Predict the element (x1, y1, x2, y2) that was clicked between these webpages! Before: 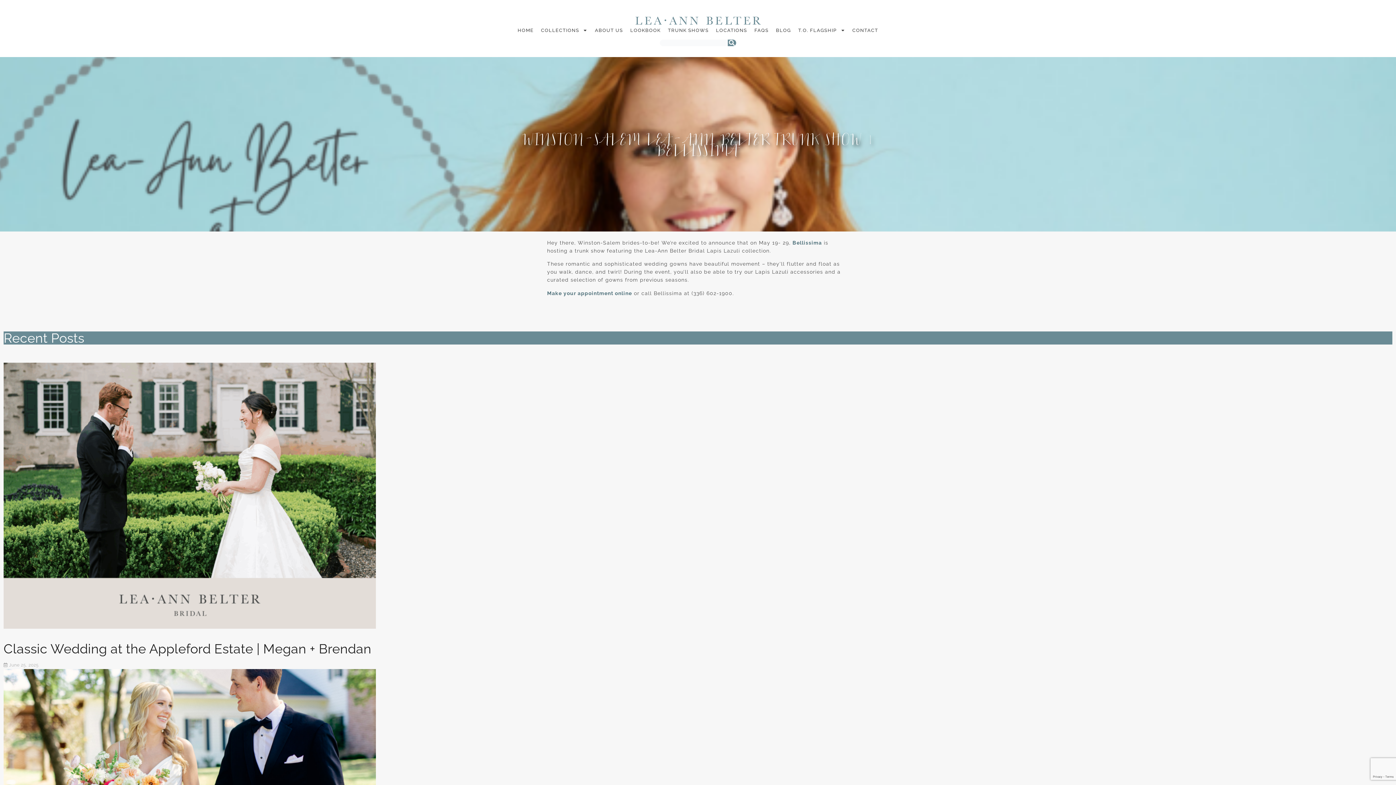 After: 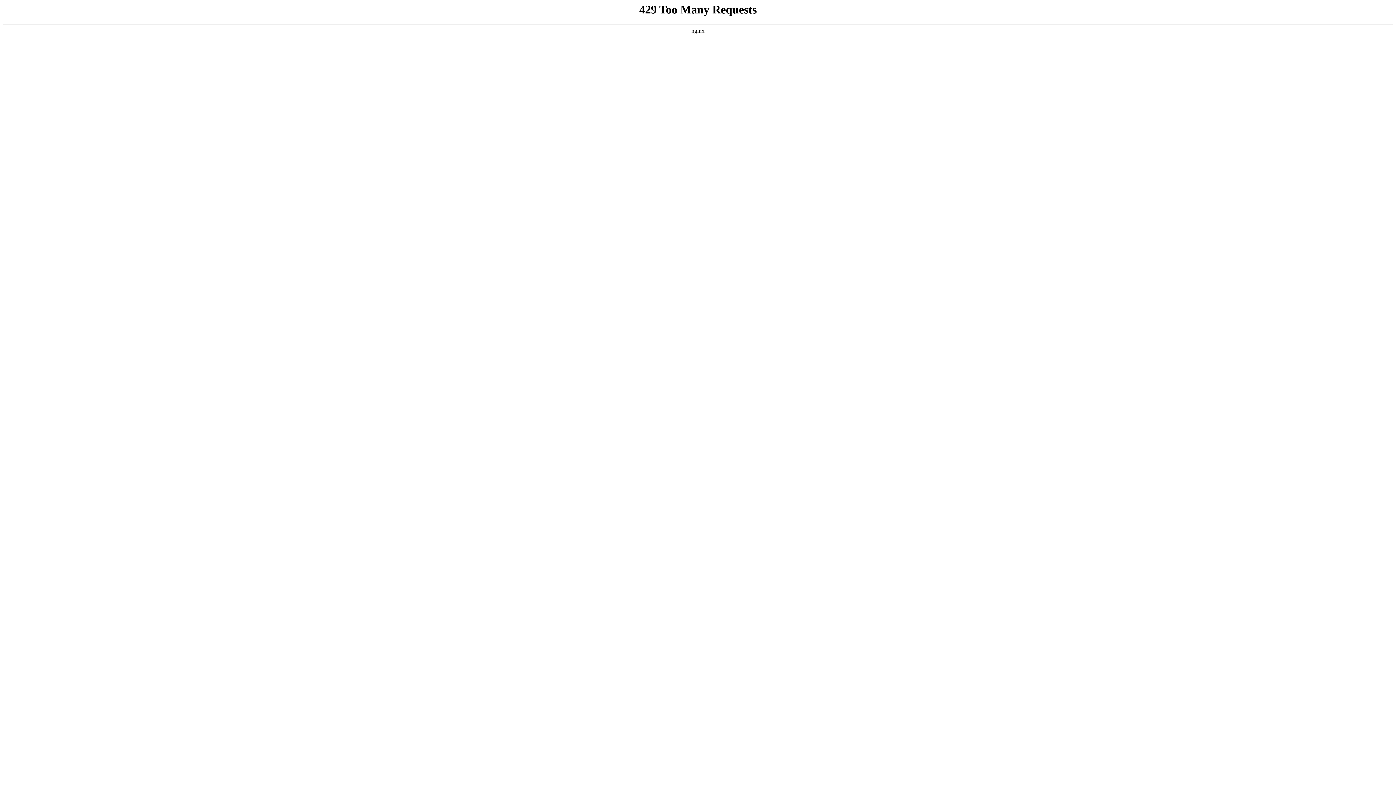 Action: label: HOME bbox: (517, 24, 533, 35)